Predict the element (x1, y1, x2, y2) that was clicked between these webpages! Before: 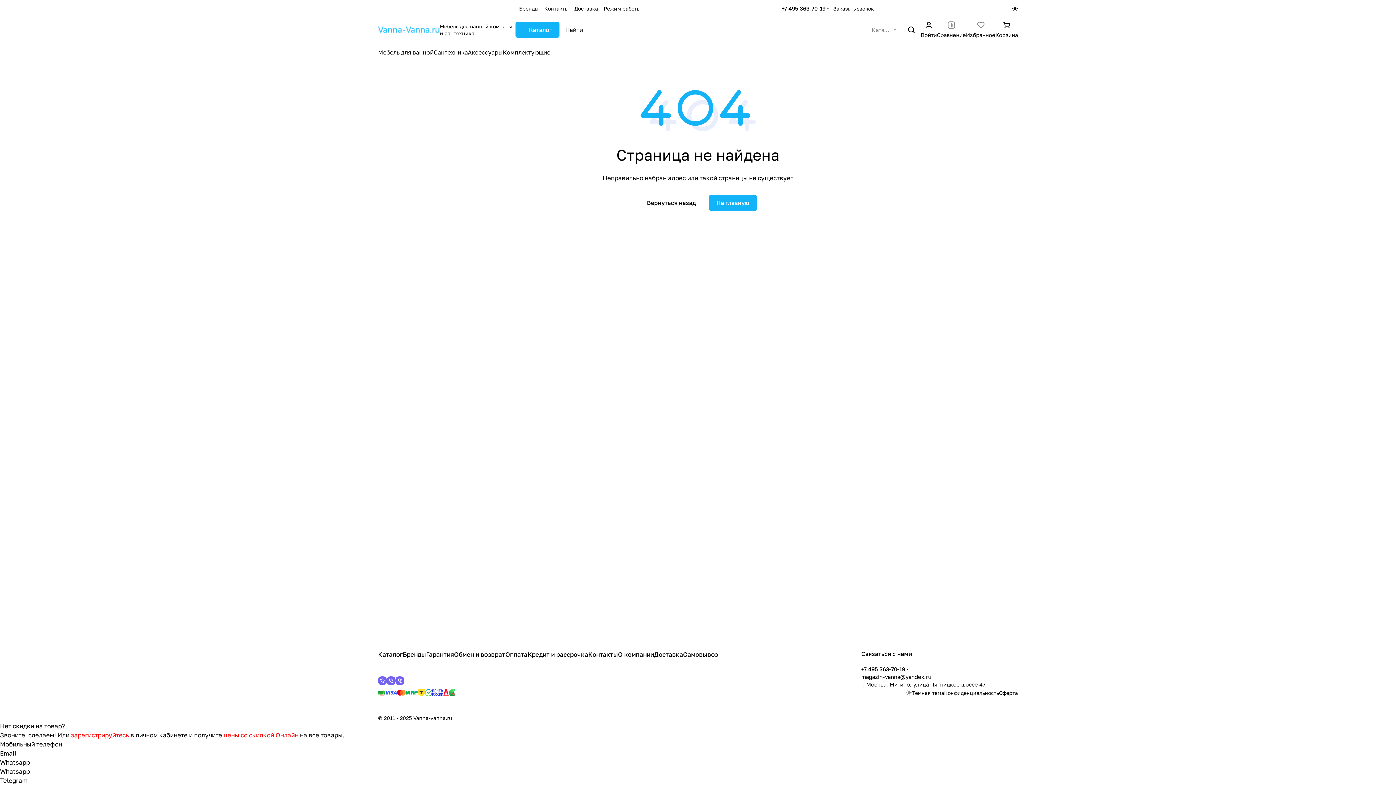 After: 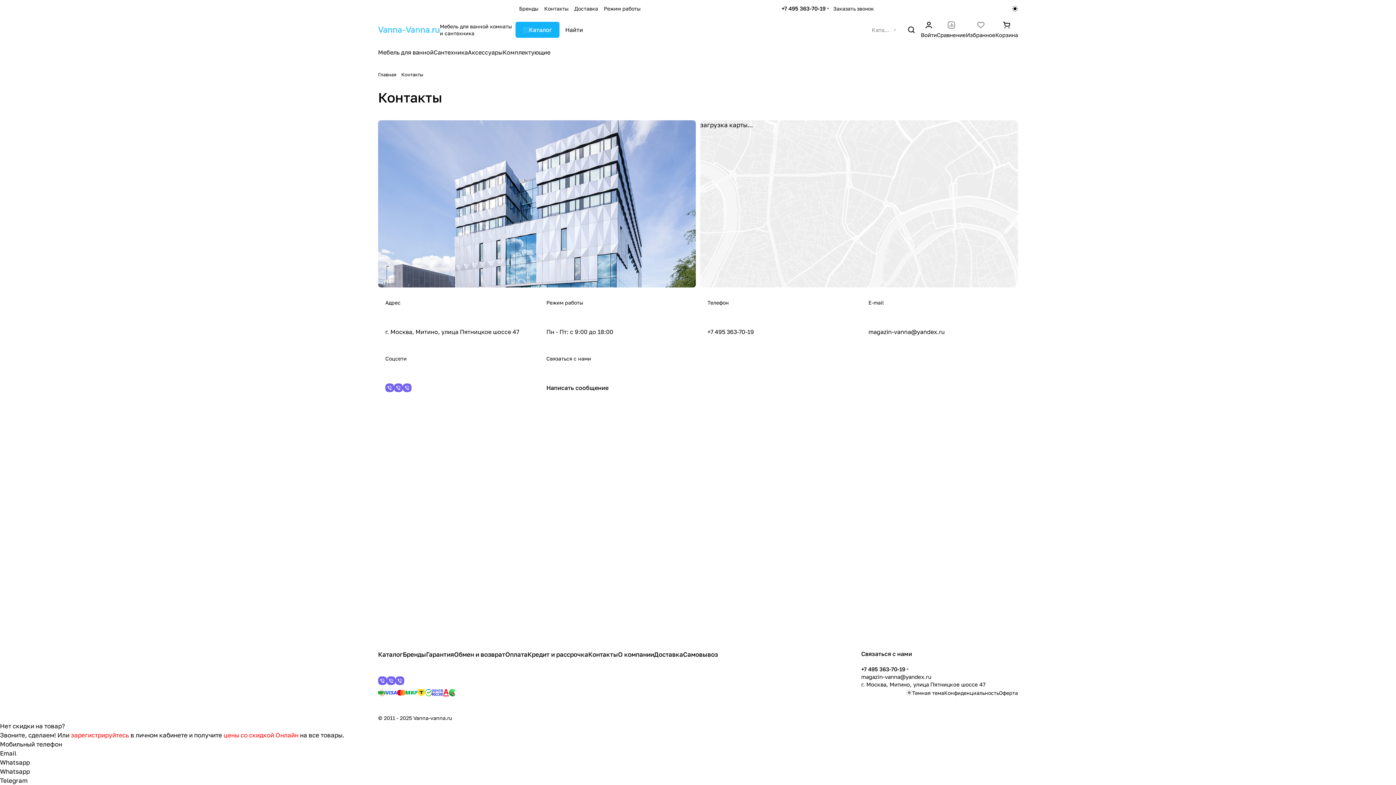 Action: bbox: (588, 650, 618, 658) label: Контакты